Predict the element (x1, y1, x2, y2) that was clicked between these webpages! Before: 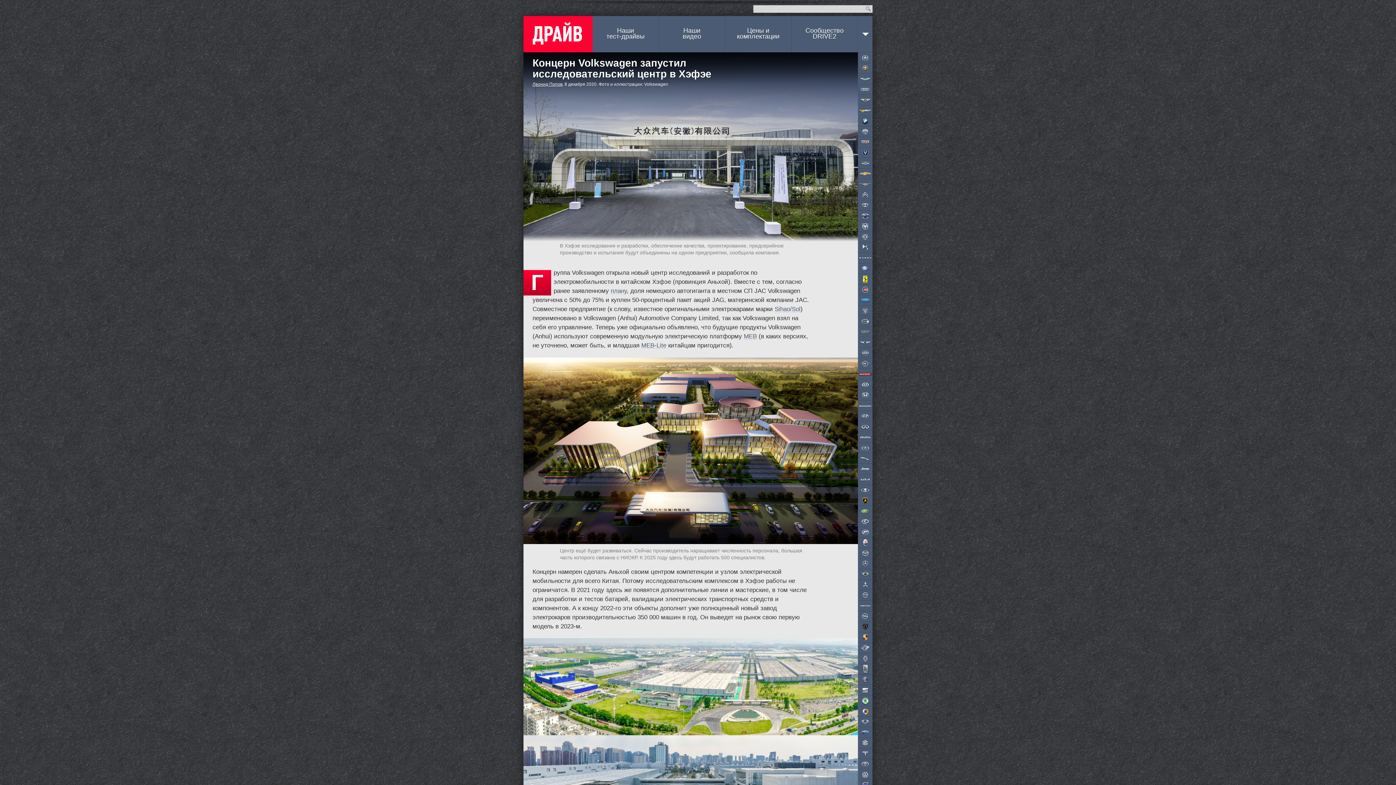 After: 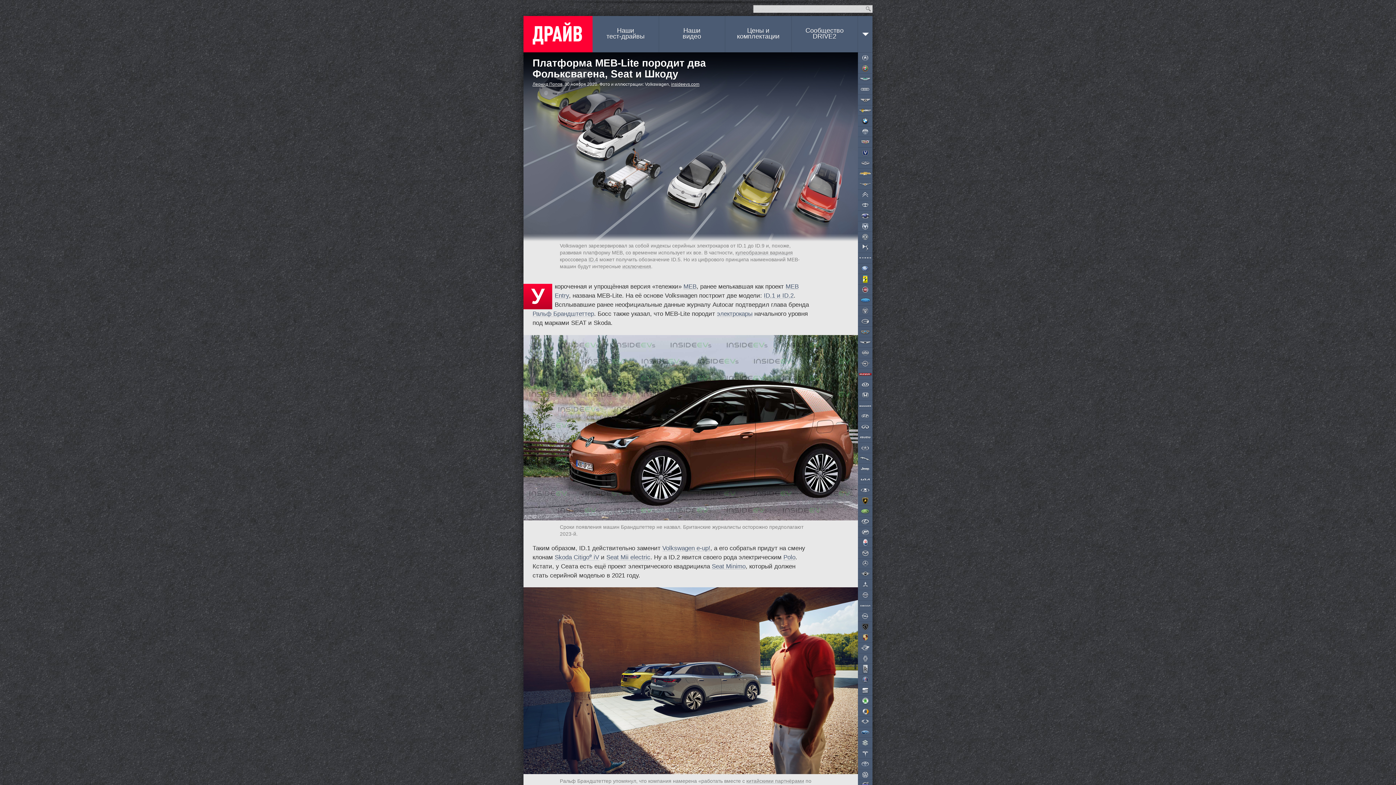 Action: label: MEB-Lite bbox: (641, 342, 666, 349)